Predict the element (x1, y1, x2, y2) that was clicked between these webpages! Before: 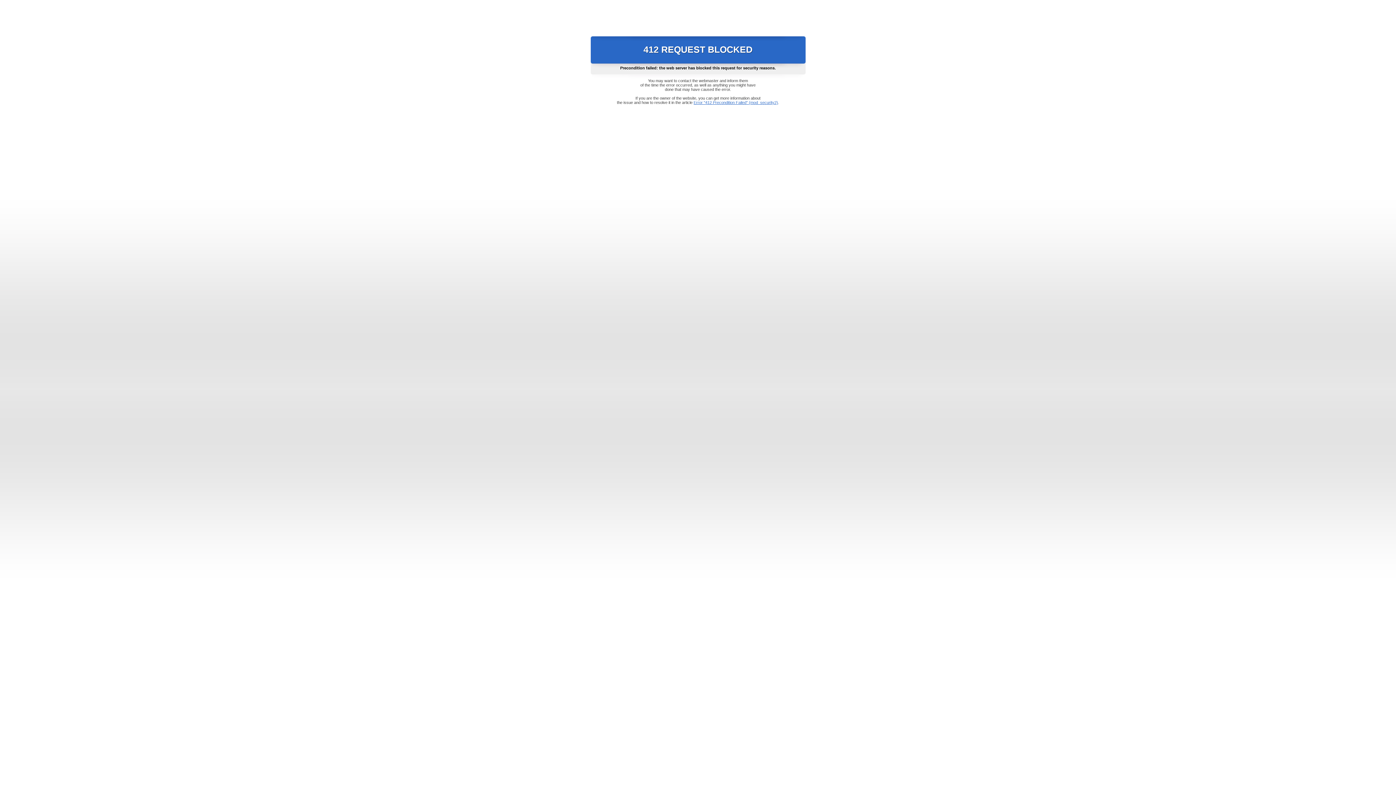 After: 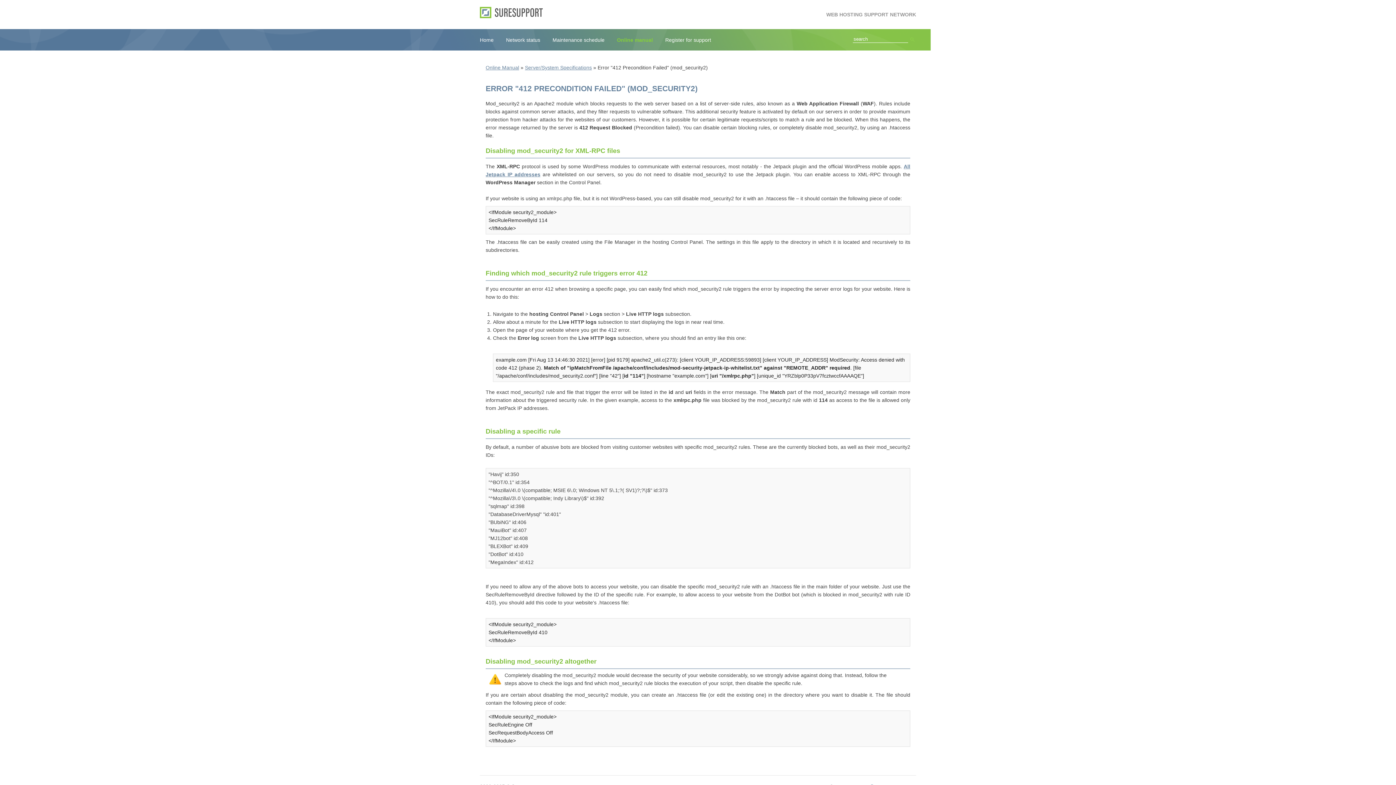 Action: label: Error "412 Precondition Failed" (mod_security2) bbox: (693, 100, 778, 104)